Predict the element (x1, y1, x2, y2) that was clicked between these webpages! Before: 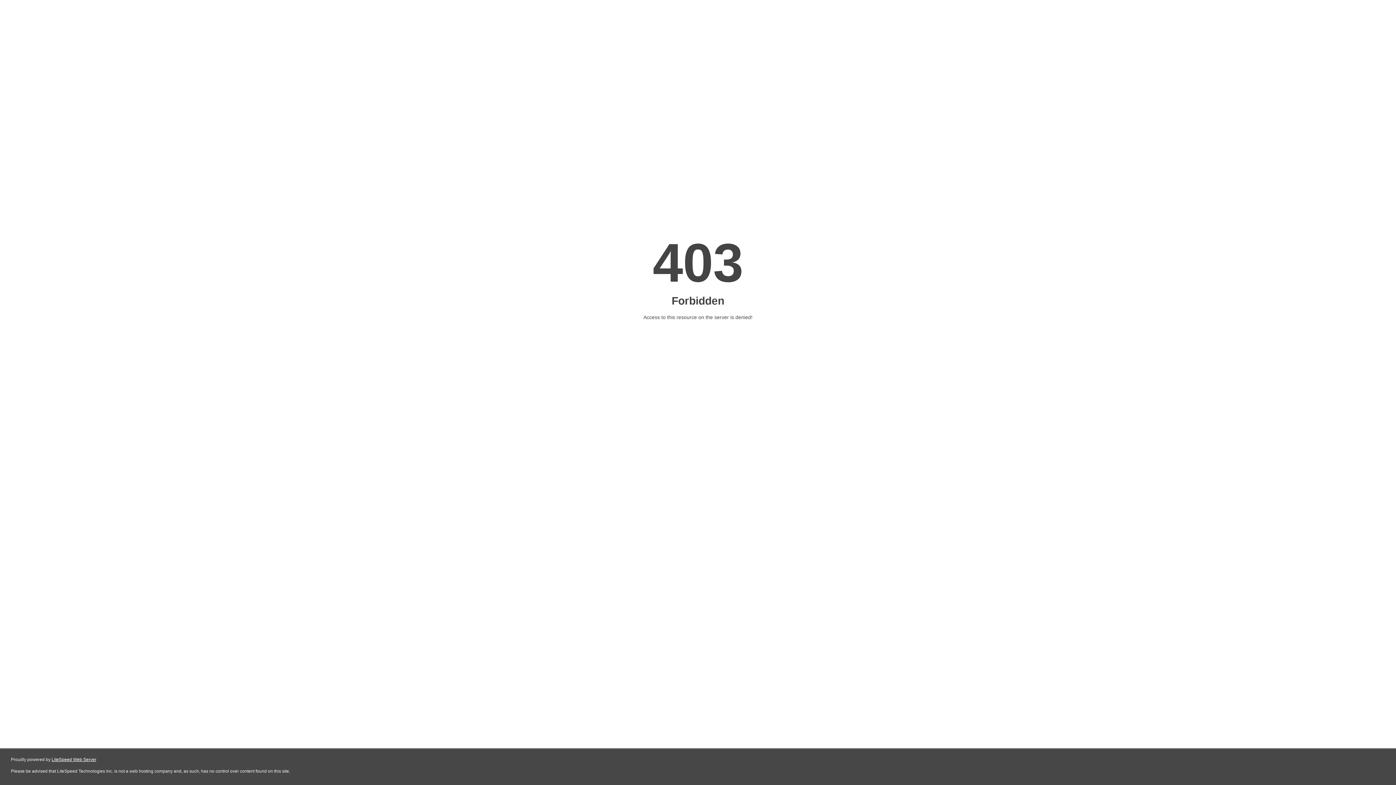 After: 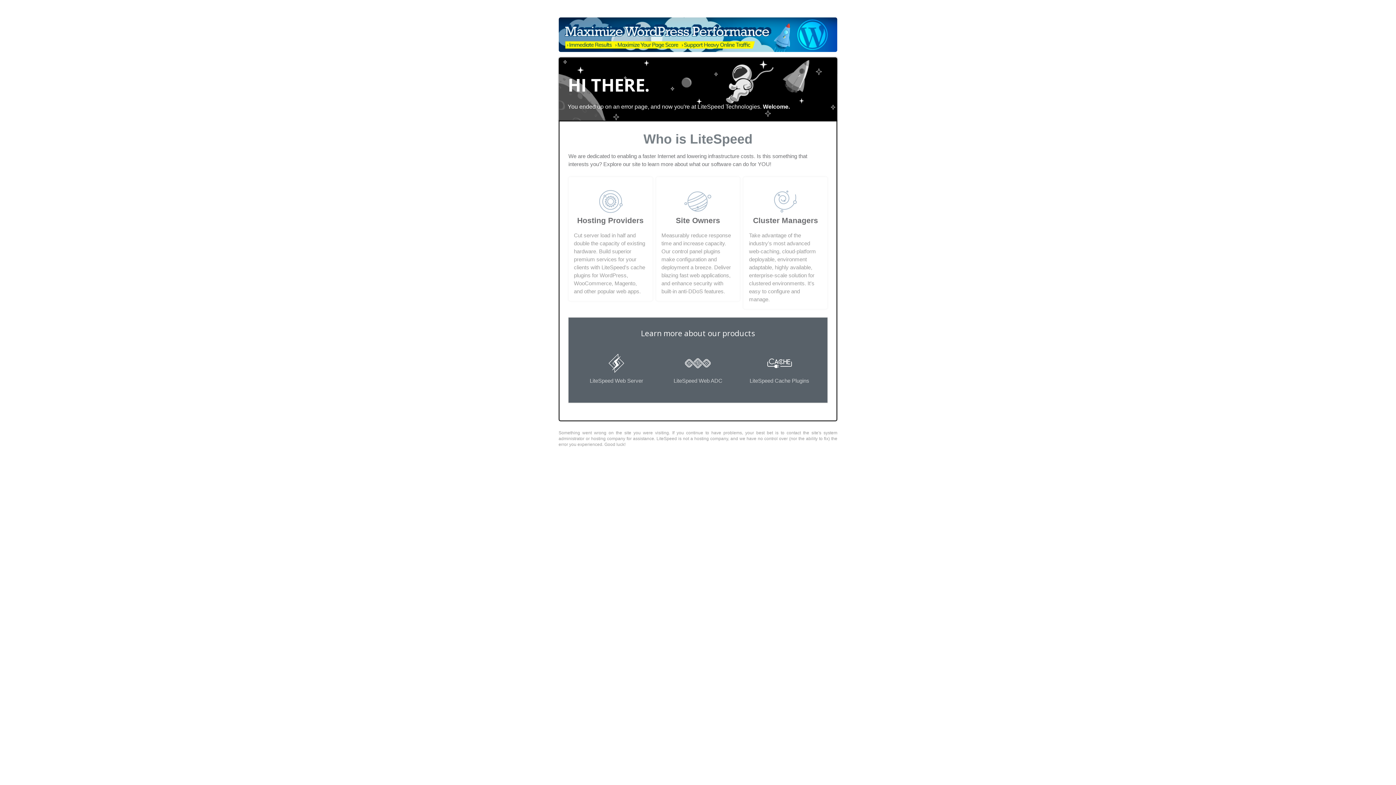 Action: bbox: (51, 757, 96, 762) label: LiteSpeed Web Server